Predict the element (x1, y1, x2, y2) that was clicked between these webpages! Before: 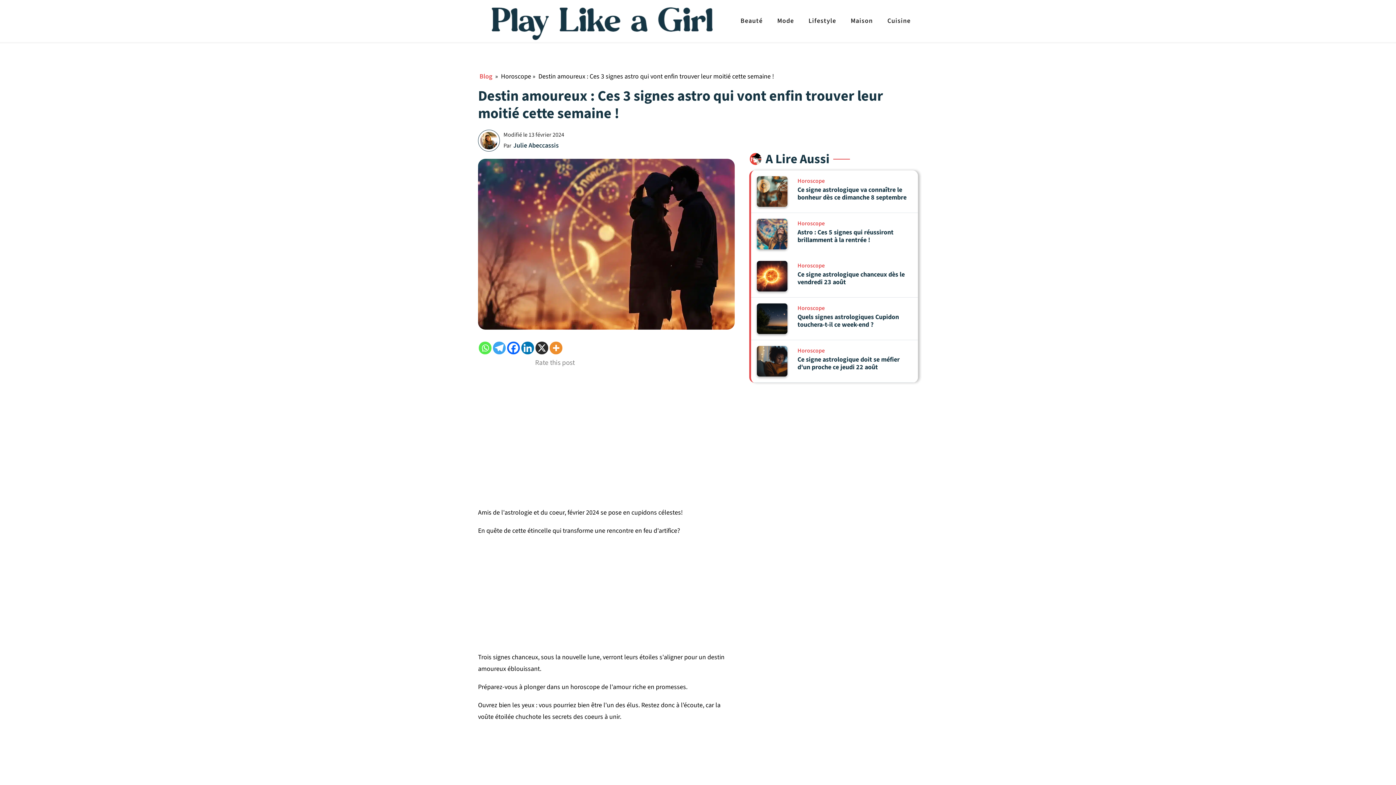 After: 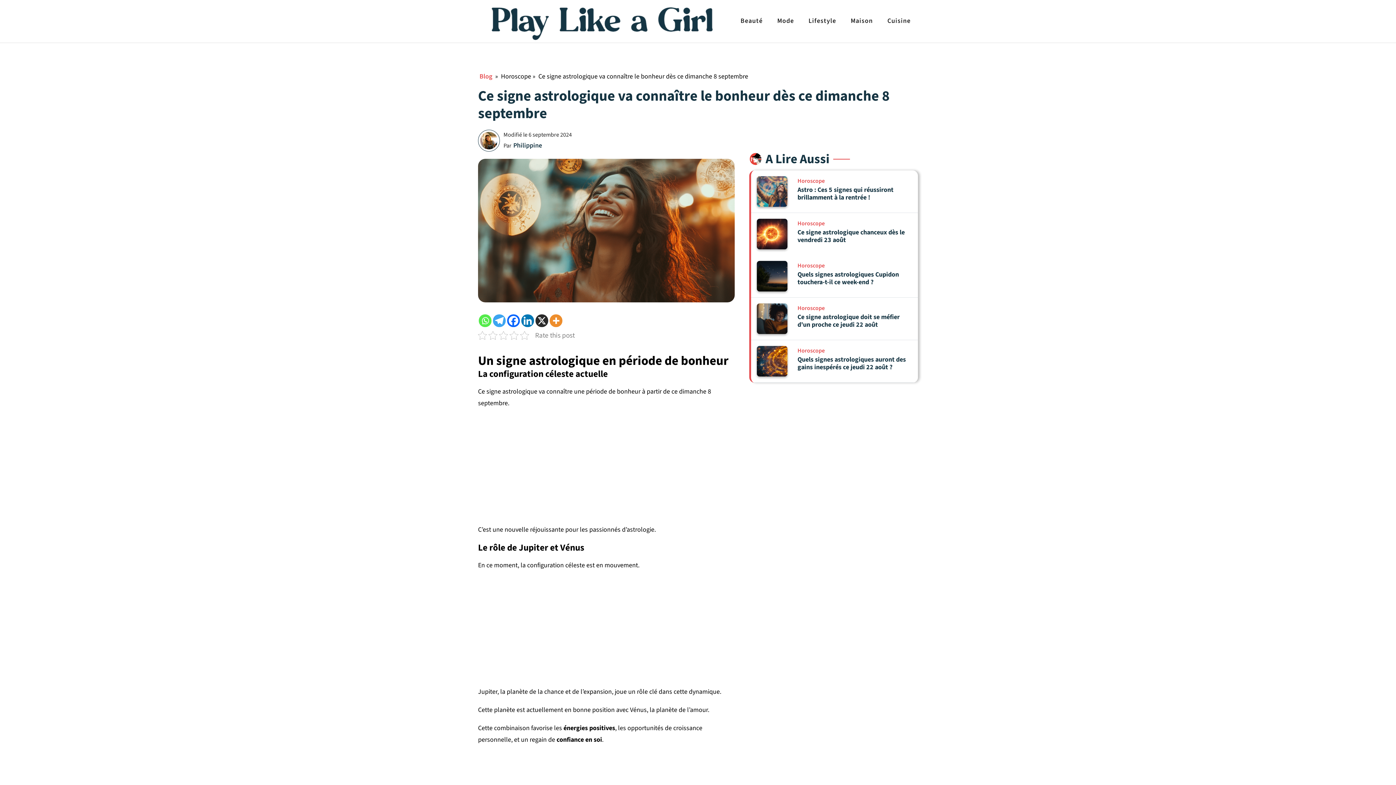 Action: bbox: (757, 176, 787, 206)